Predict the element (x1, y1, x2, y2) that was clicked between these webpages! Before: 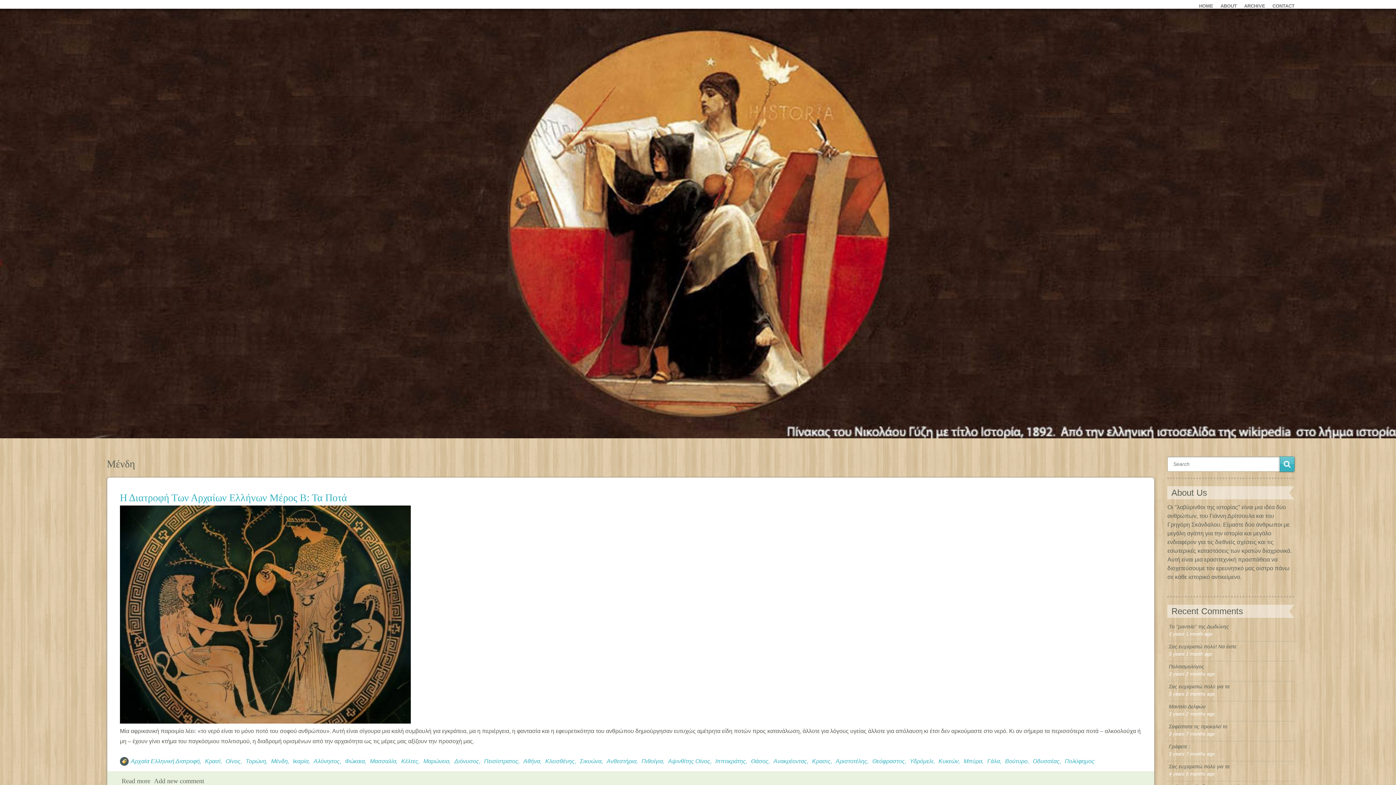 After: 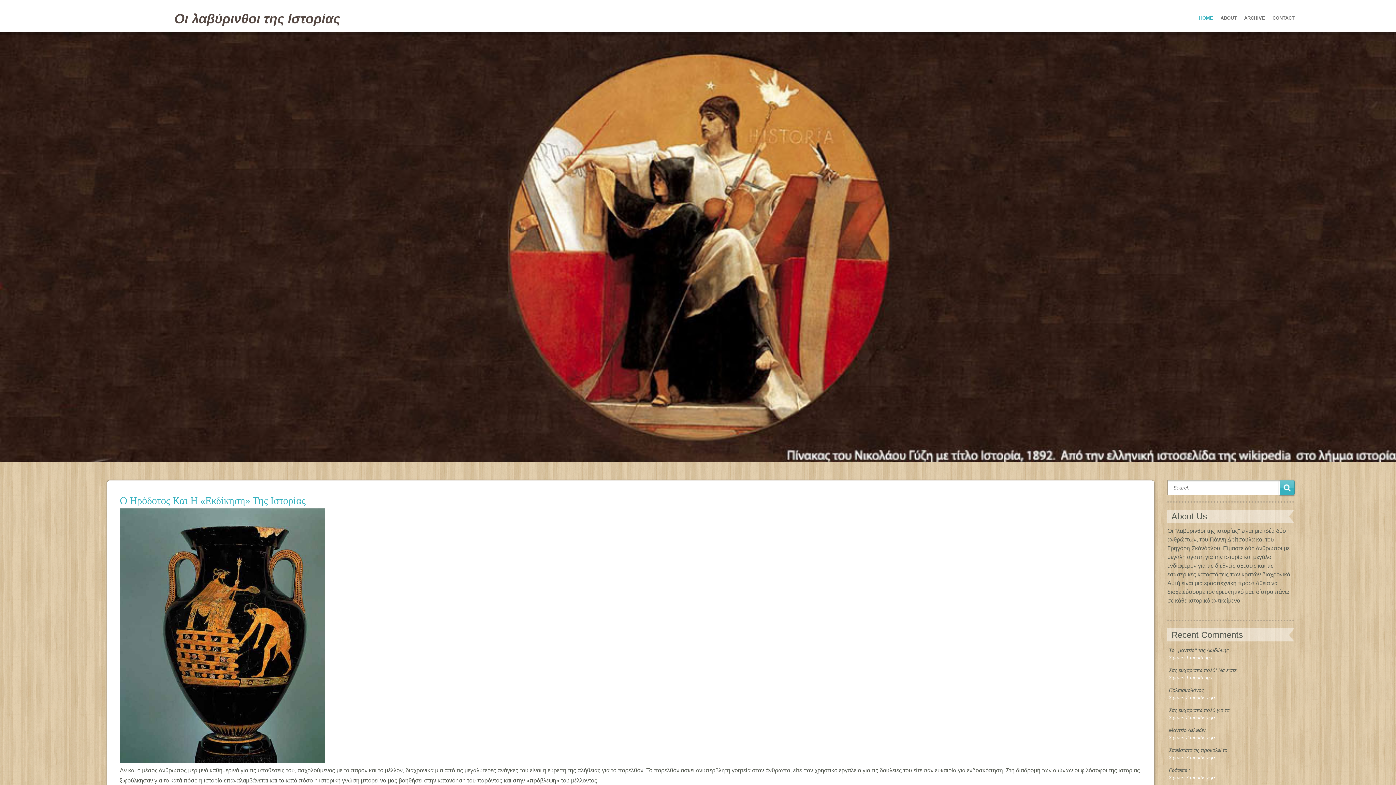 Action: bbox: (1199, 2, 1213, 9) label: HOME